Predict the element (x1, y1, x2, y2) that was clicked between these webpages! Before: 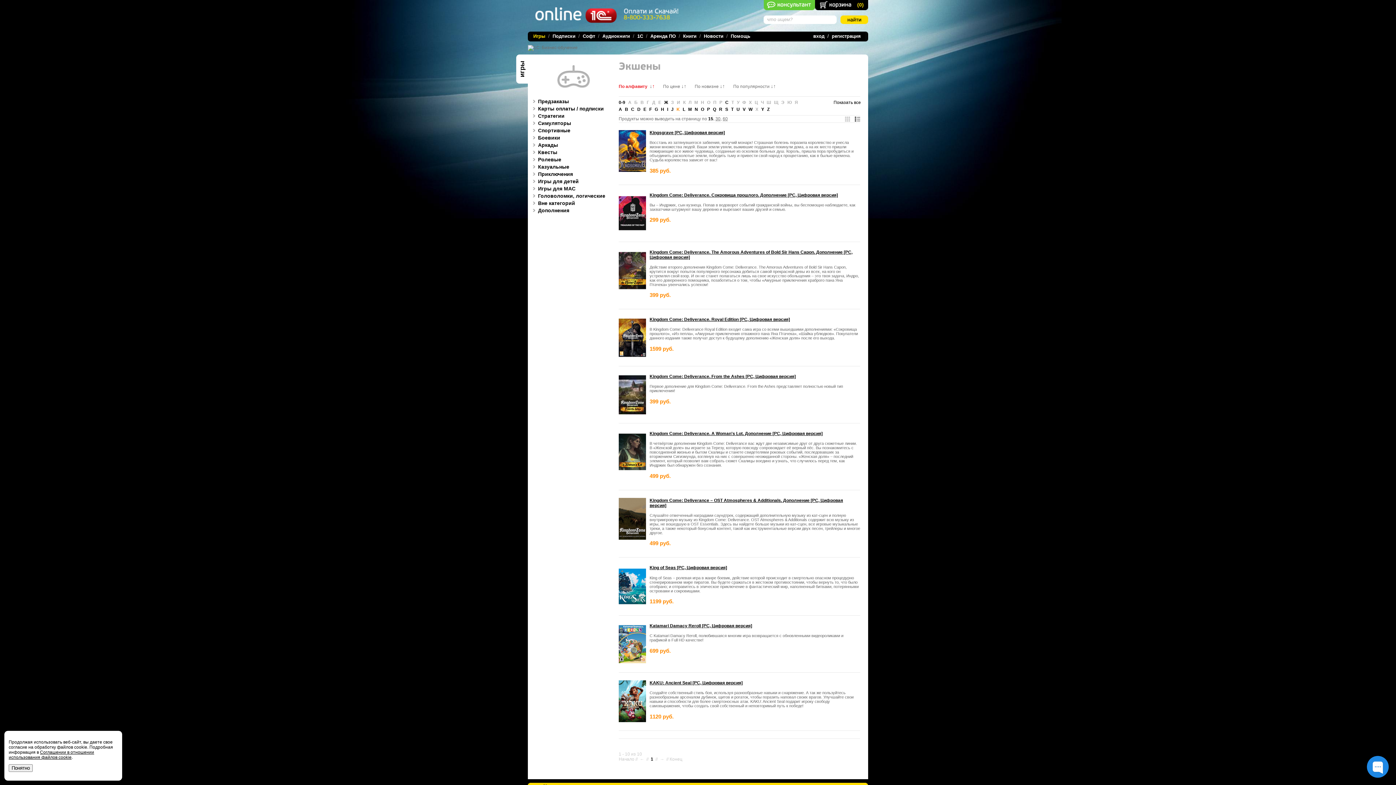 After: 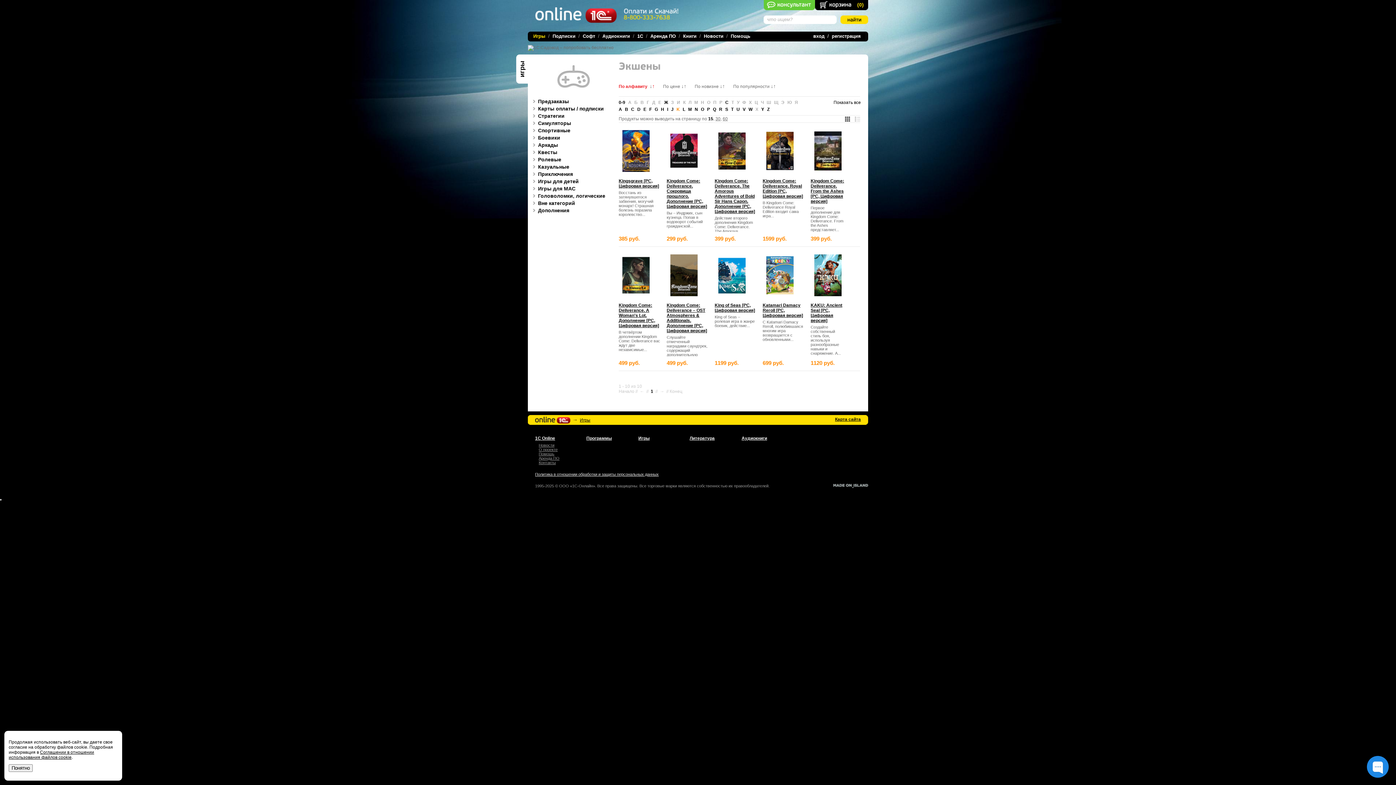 Action: bbox: (845, 116, 850, 121)